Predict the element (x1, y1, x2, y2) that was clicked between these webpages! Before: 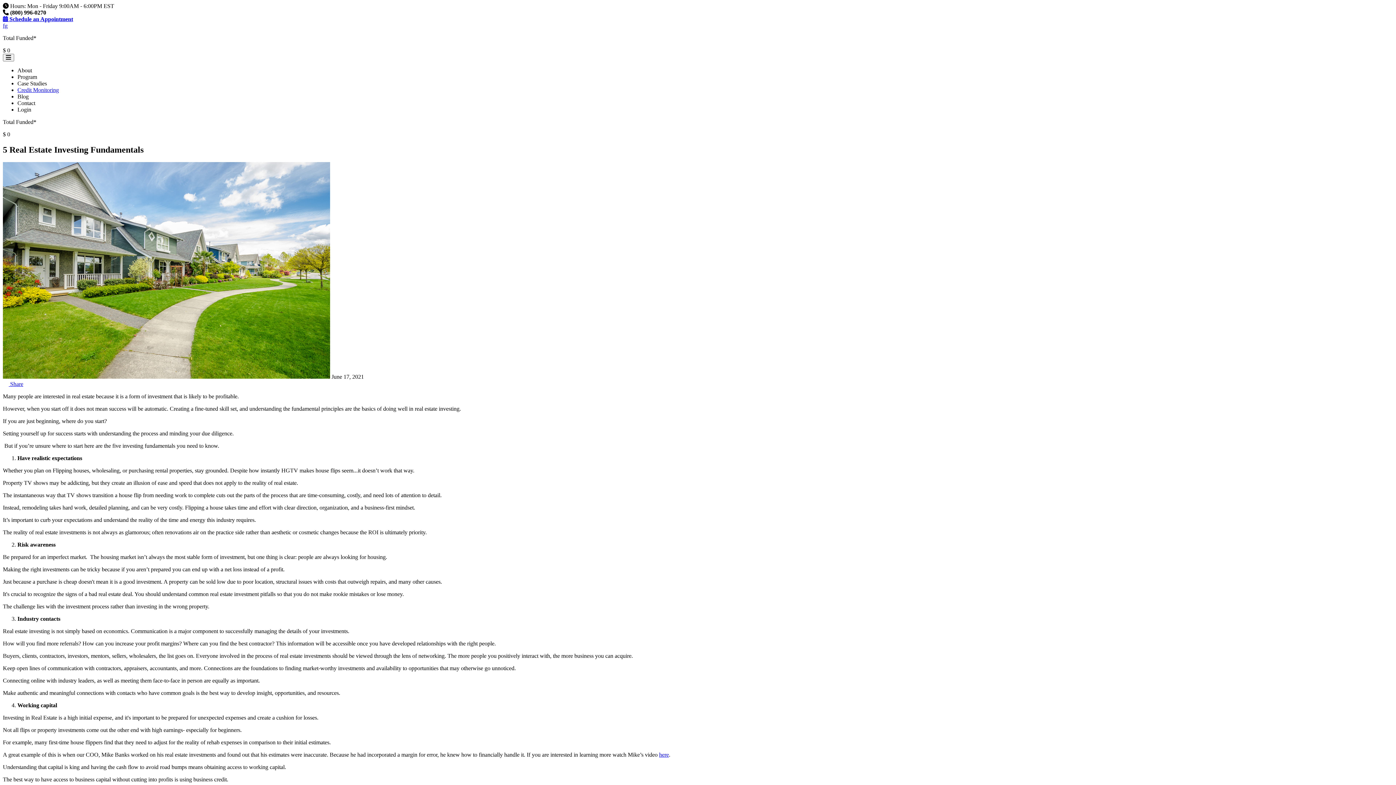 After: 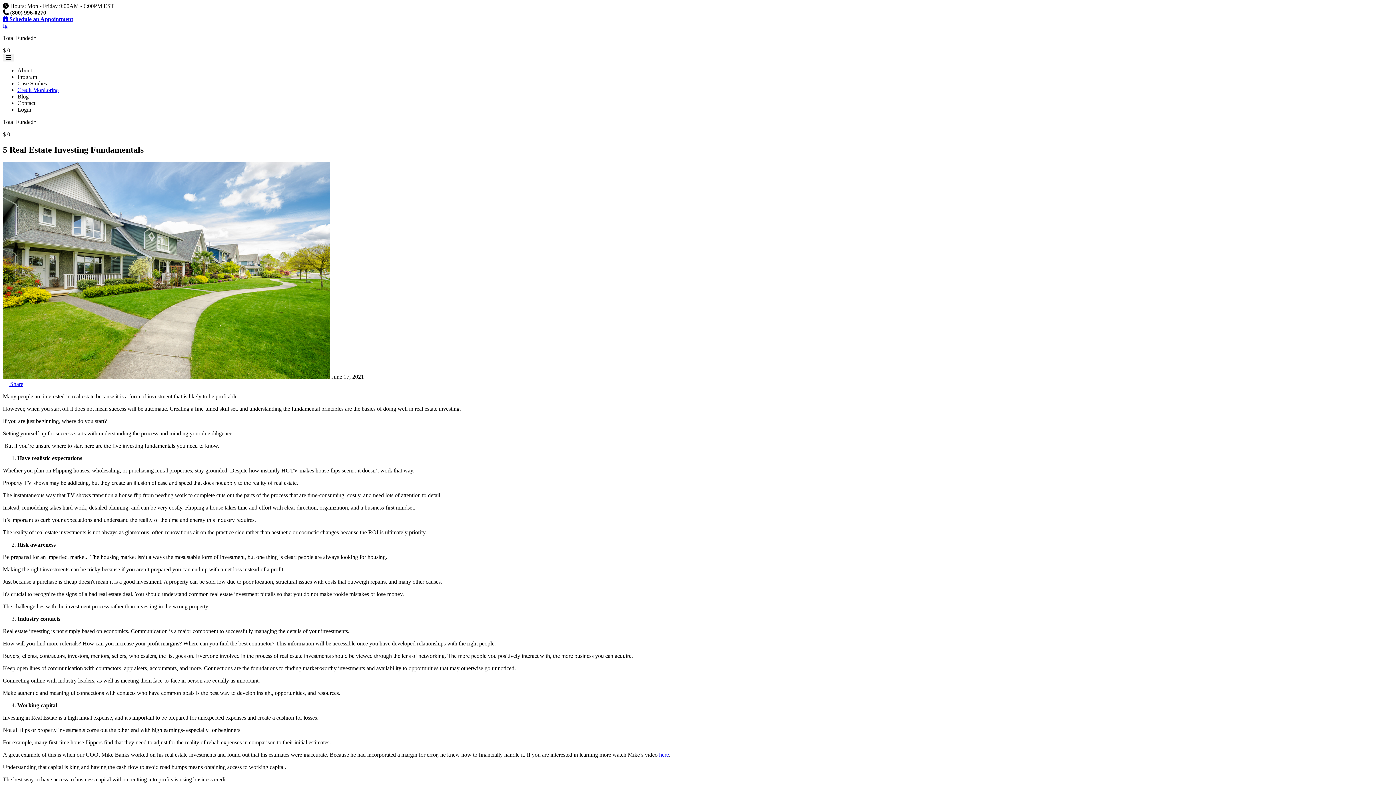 Action: bbox: (2, 16, 73, 22) label:  Schedule an Appointment